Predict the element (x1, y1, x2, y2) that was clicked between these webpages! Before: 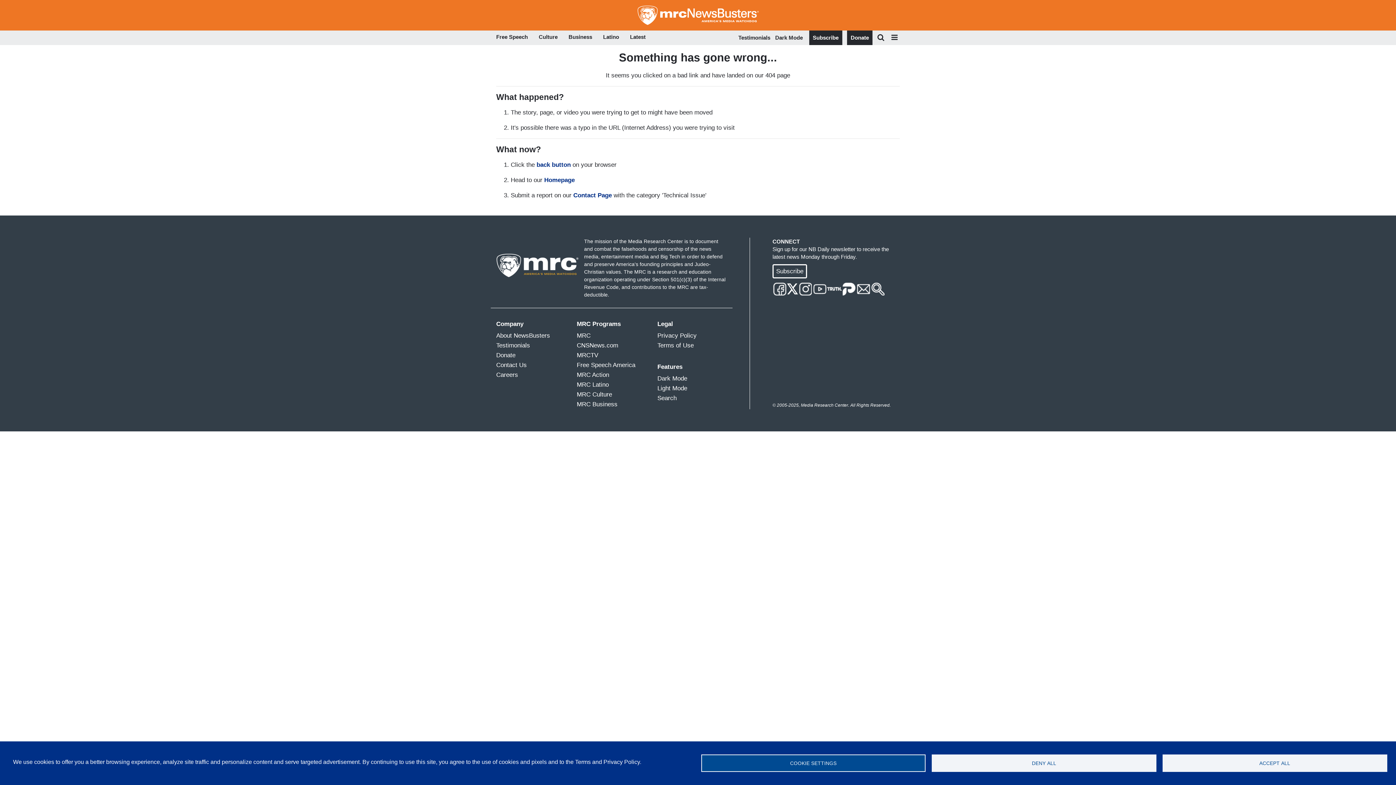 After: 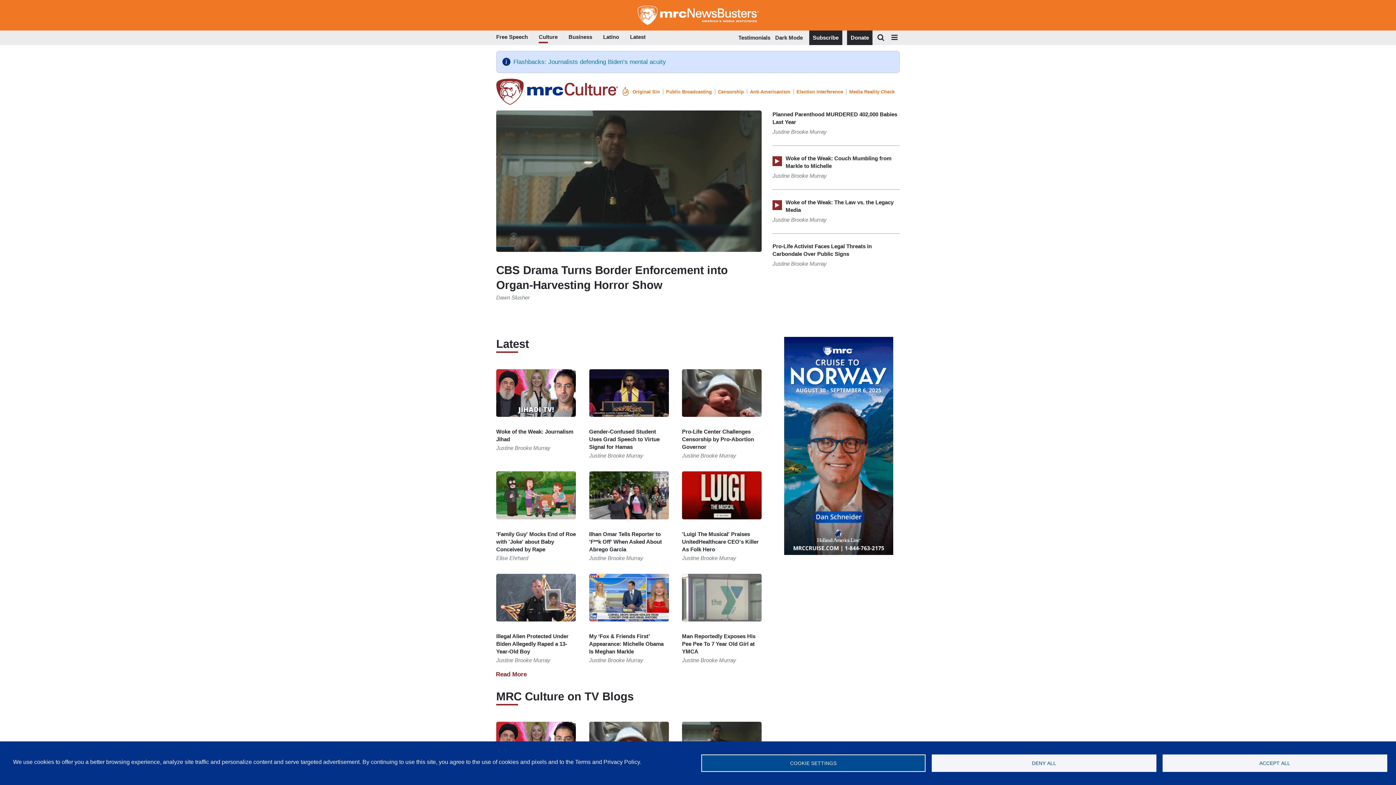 Action: label: MRC Culture bbox: (576, 389, 646, 399)